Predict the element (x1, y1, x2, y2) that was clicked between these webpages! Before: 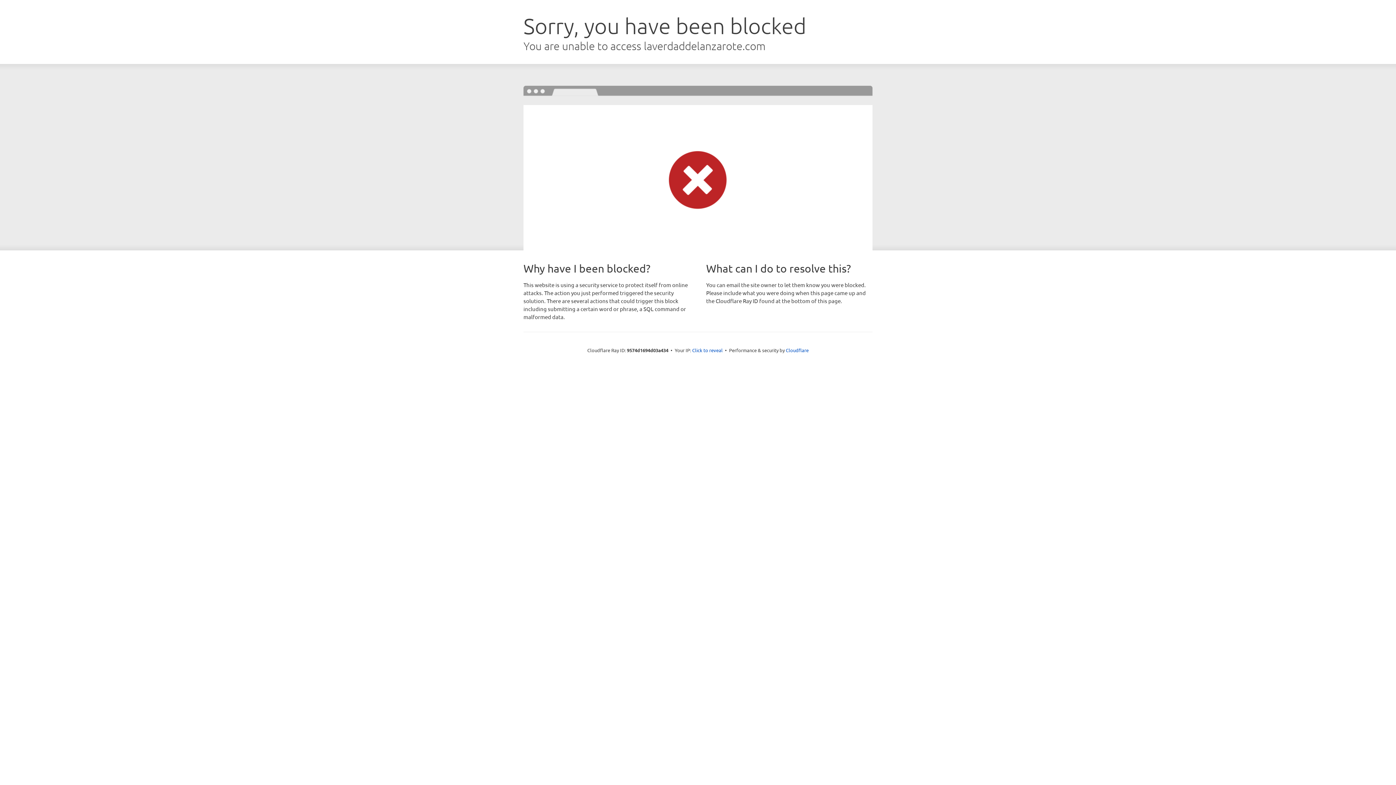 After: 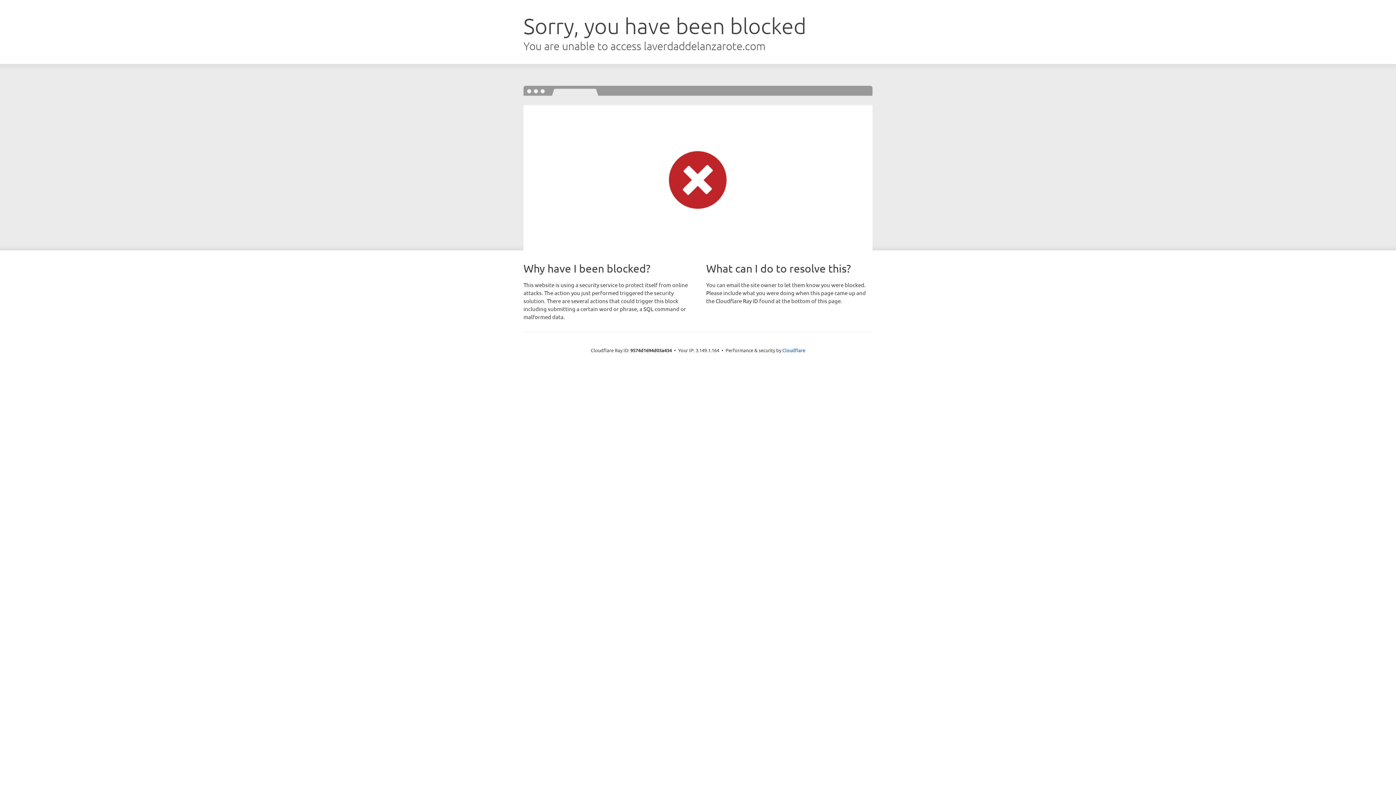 Action: bbox: (692, 346, 722, 353) label: Click to reveal